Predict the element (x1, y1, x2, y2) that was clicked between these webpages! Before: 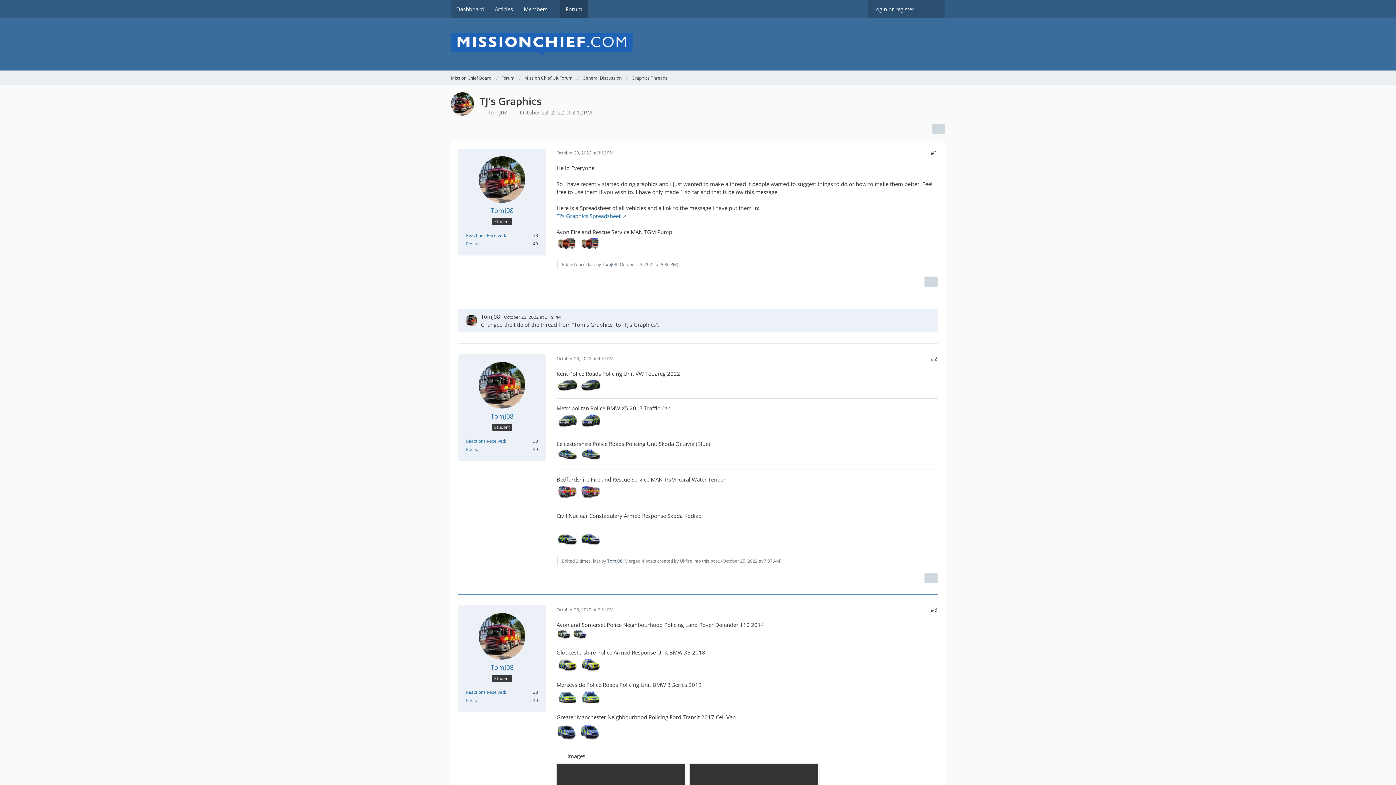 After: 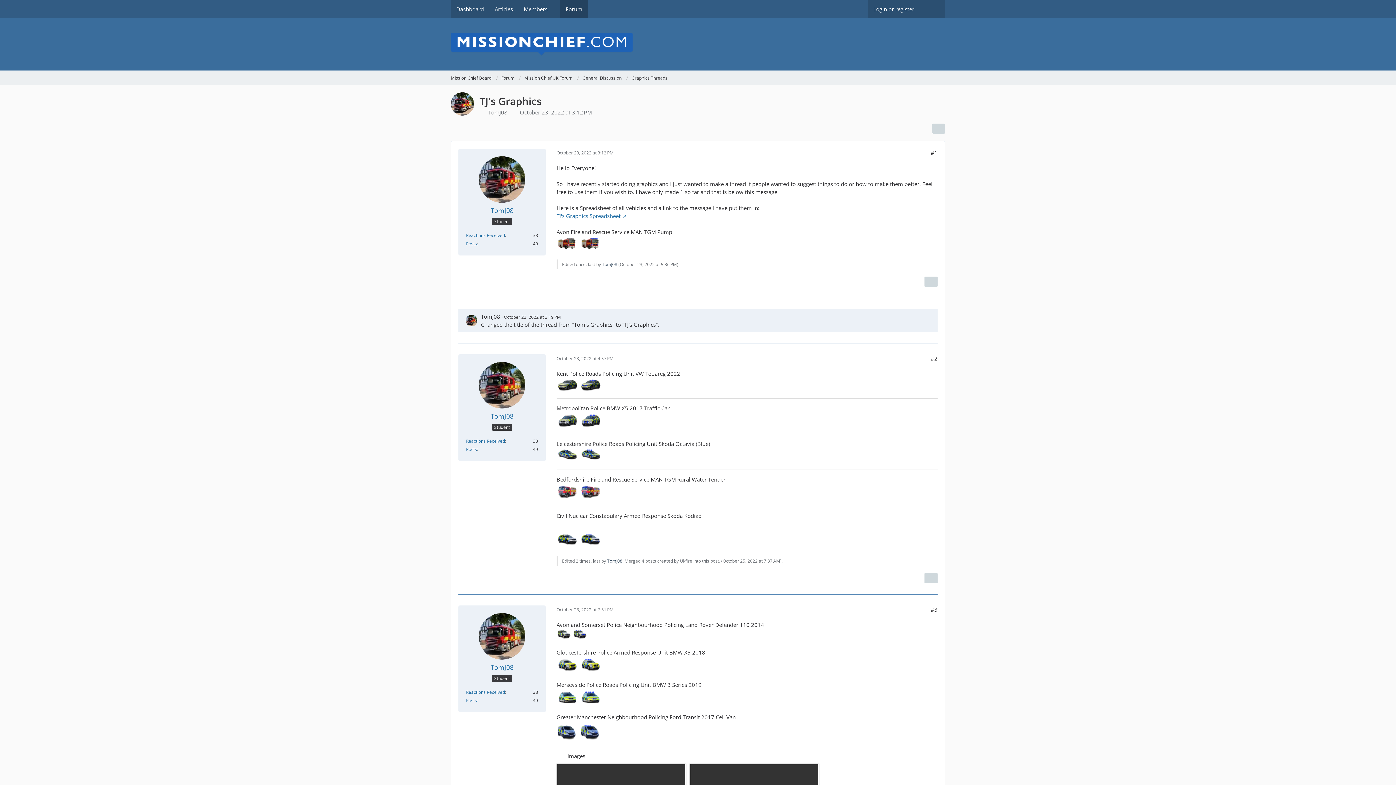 Action: label: October 23, 2022 at 3:12 PM bbox: (520, 108, 592, 116)